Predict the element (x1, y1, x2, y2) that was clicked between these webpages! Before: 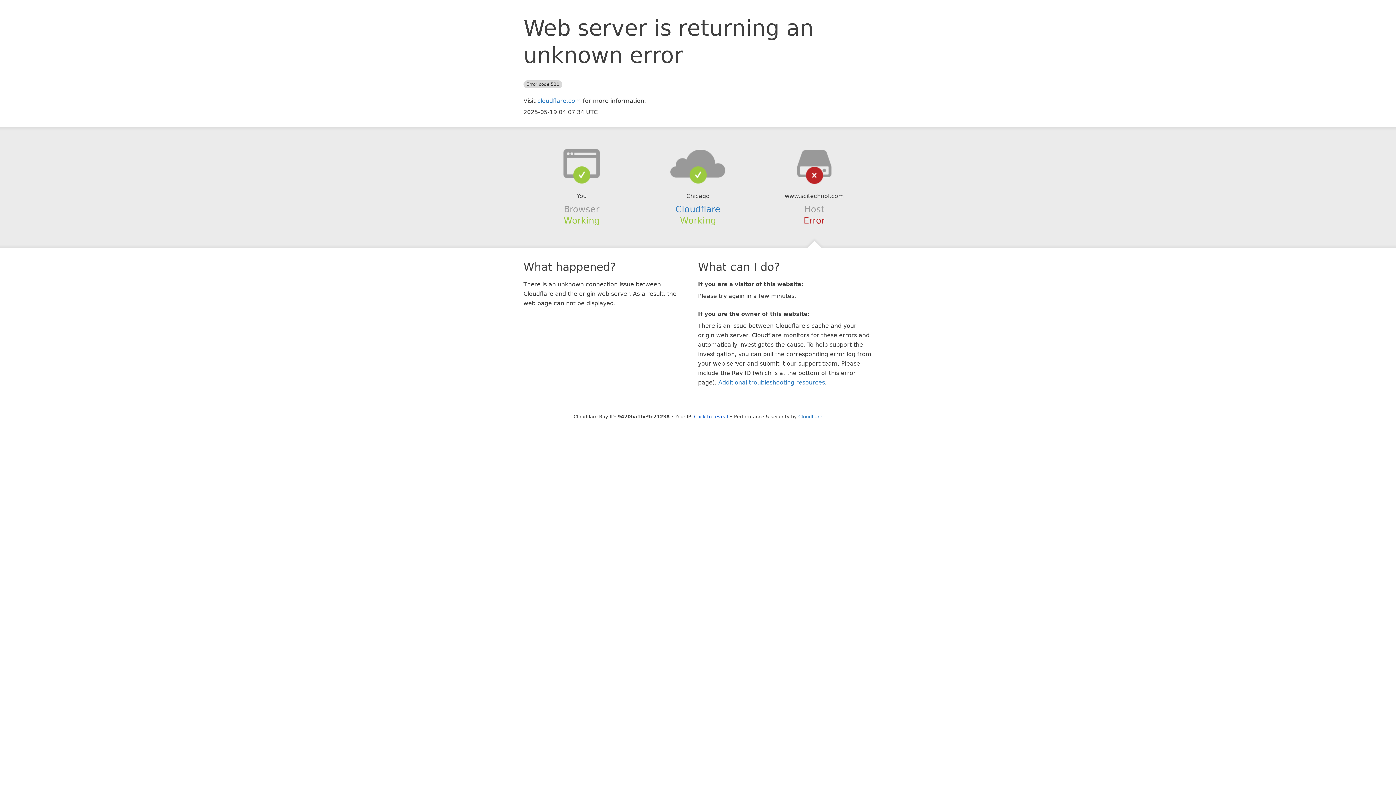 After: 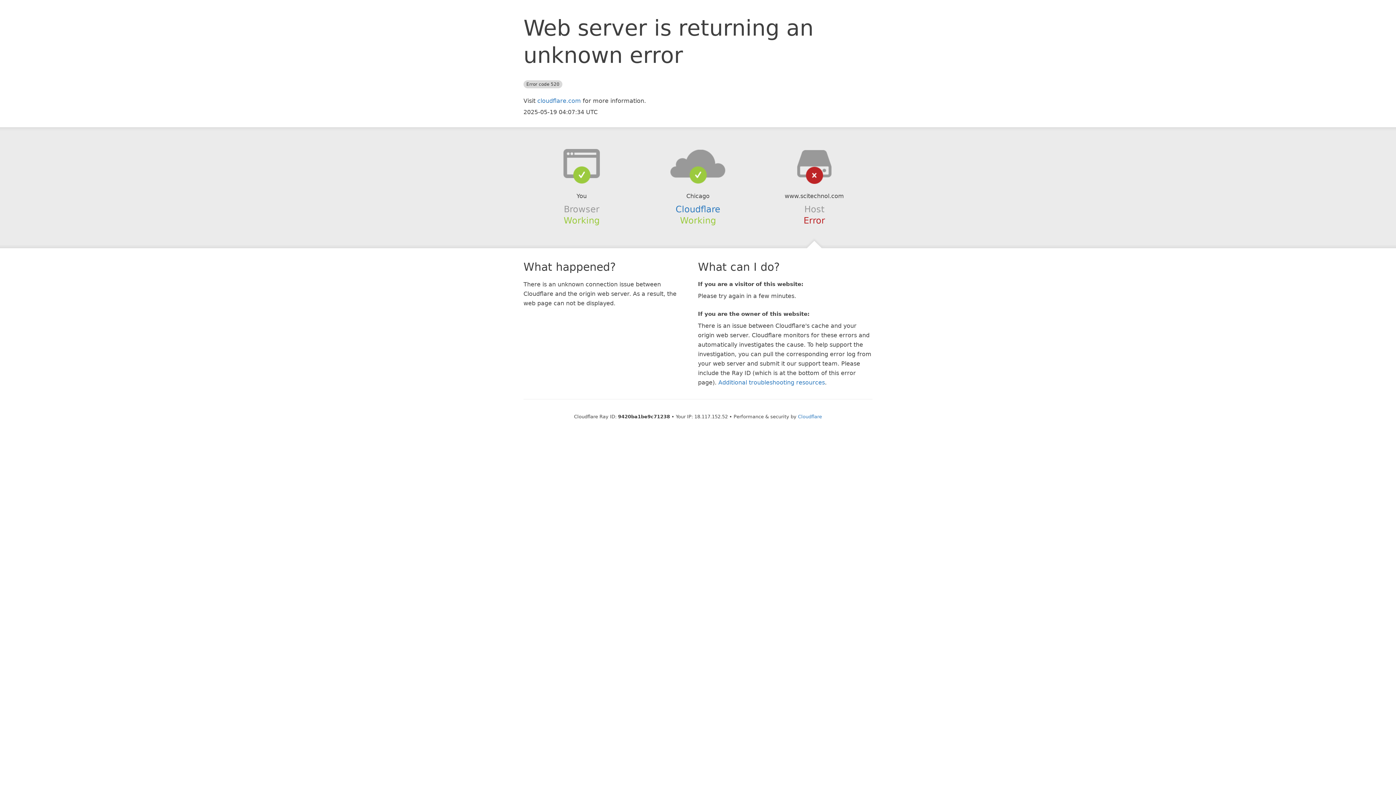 Action: bbox: (694, 414, 728, 419) label: Click to reveal